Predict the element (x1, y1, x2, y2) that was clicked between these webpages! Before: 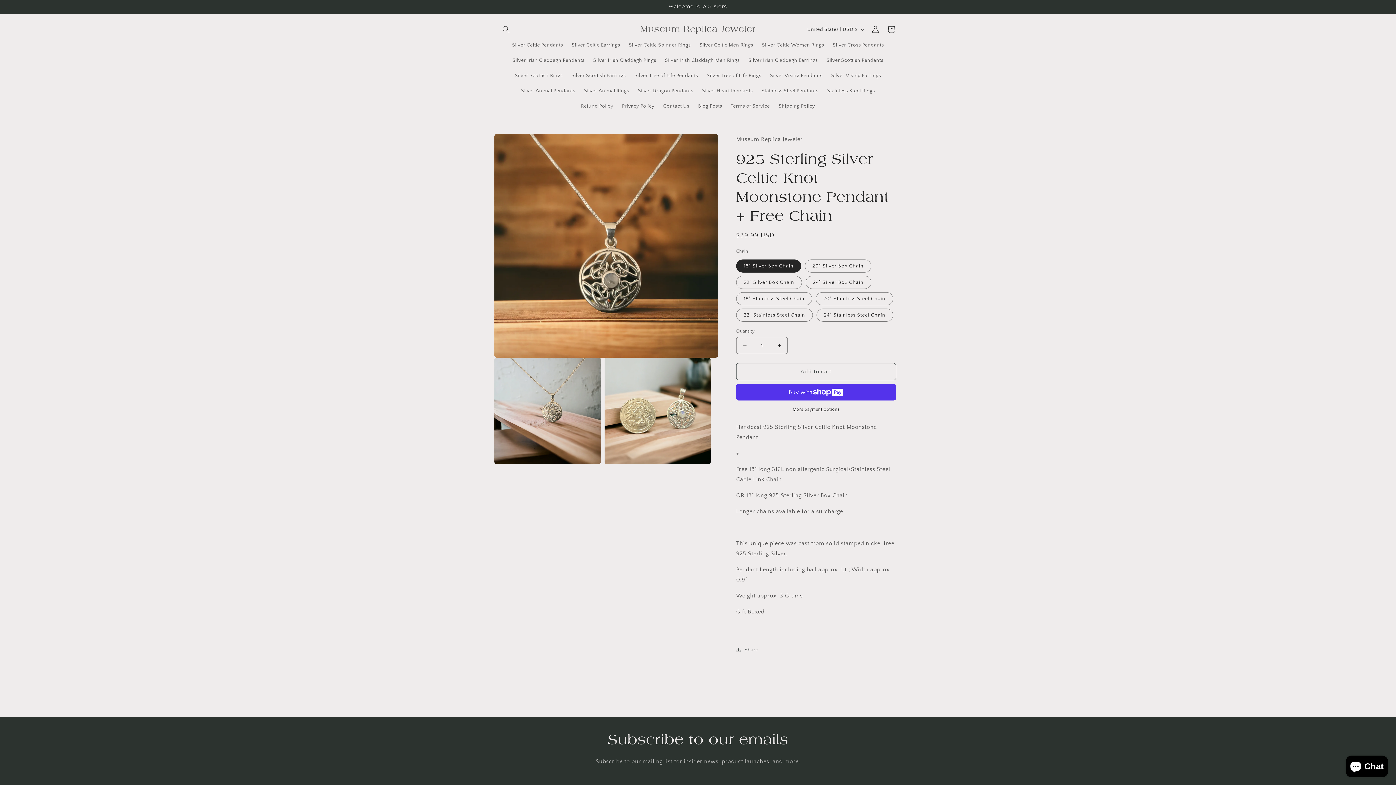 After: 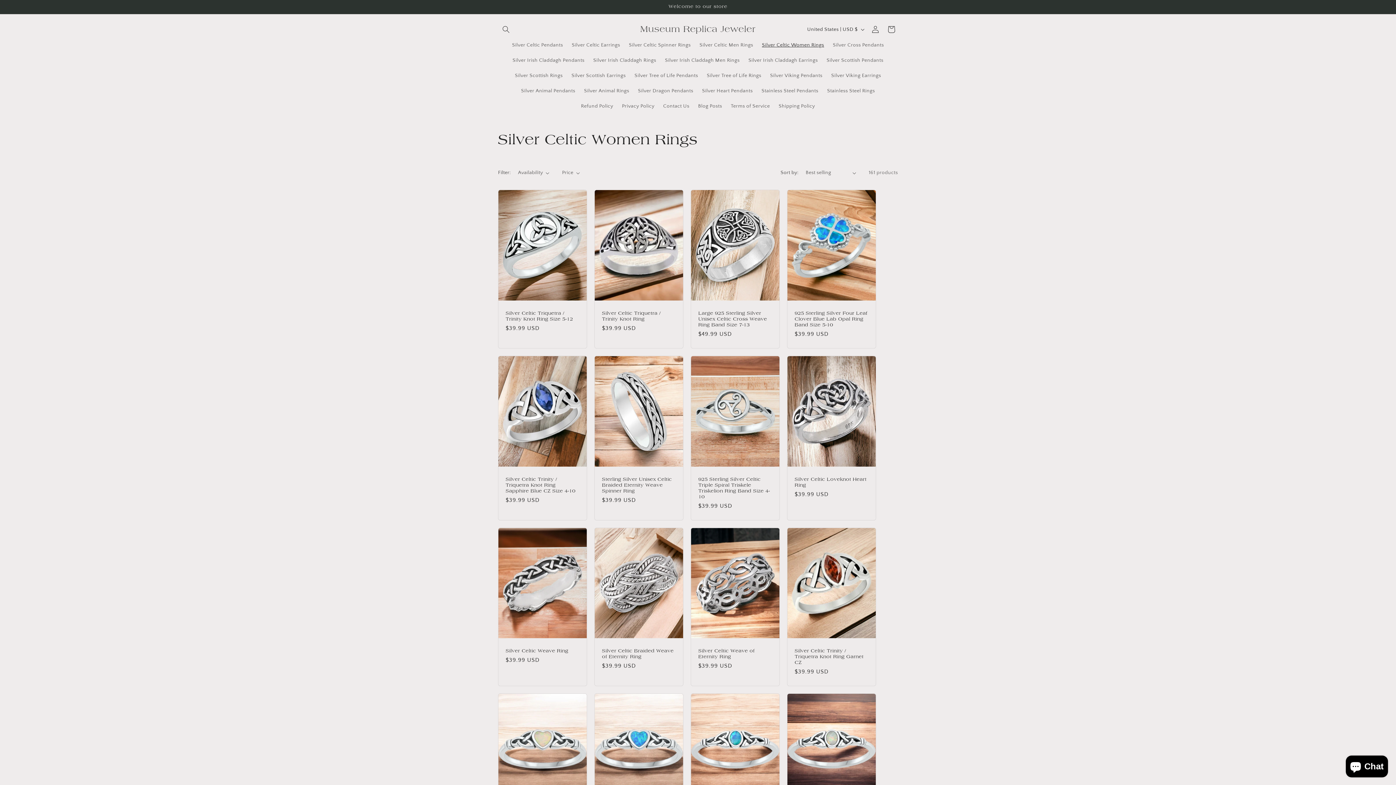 Action: label: Silver Celtic Women Rings bbox: (757, 37, 828, 52)